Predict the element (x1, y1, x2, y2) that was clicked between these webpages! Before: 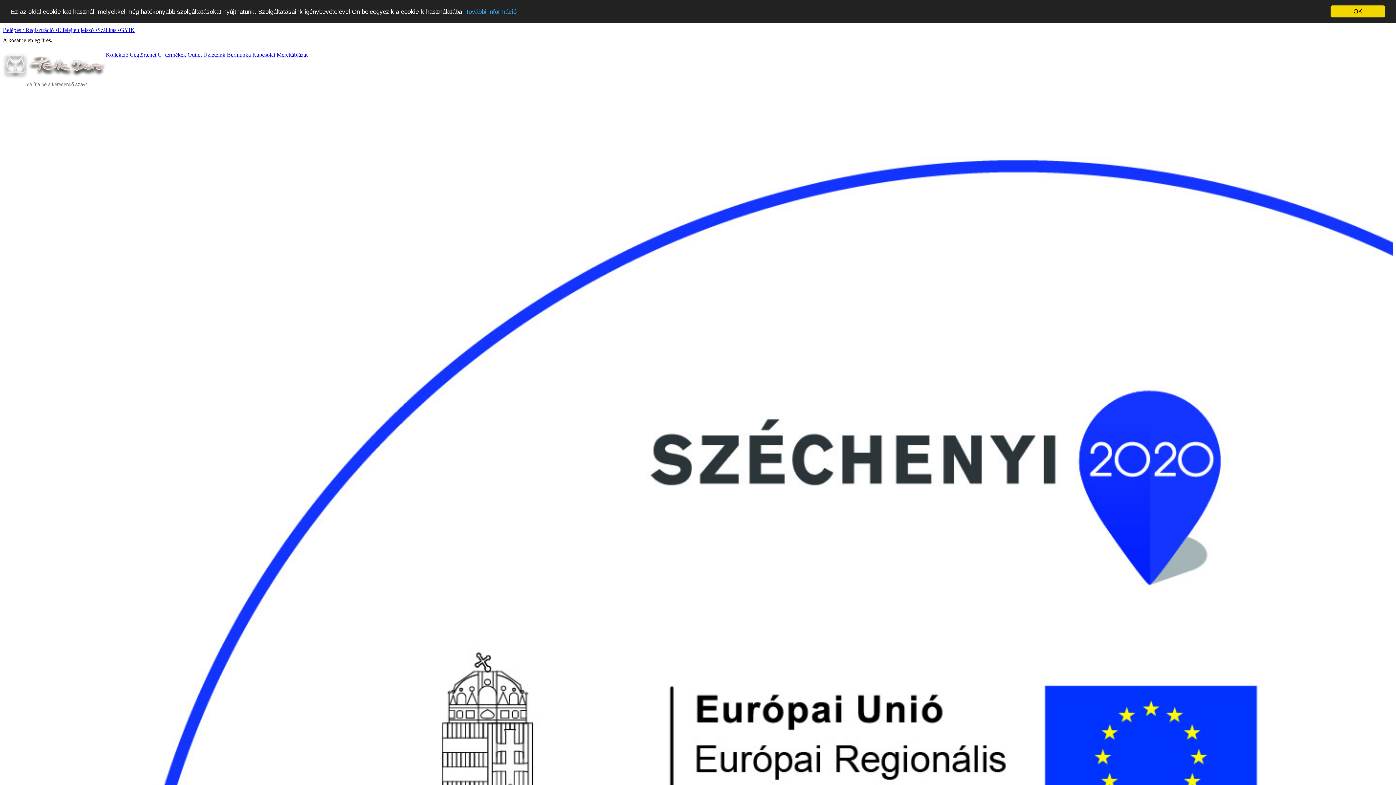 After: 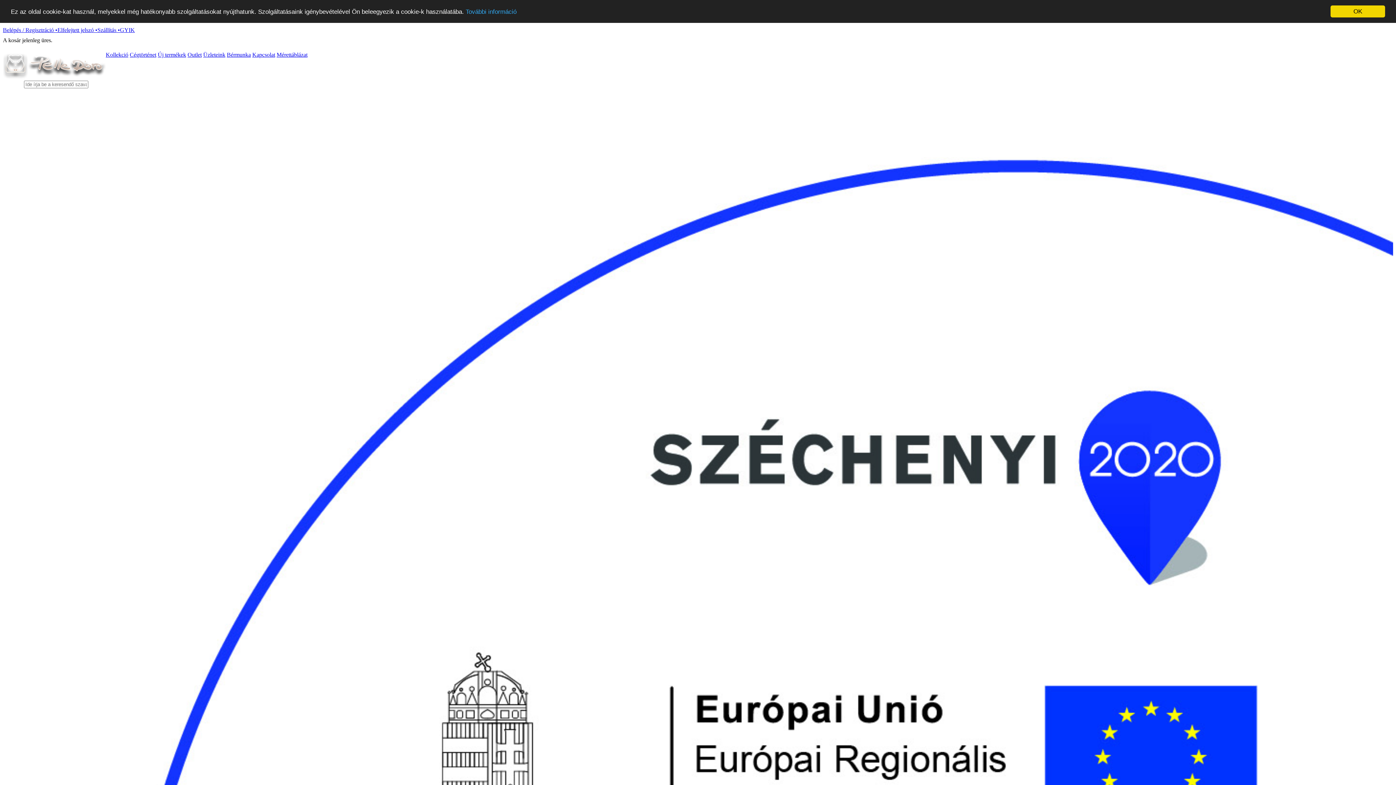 Action: bbox: (2, 88, 1393, 1052)